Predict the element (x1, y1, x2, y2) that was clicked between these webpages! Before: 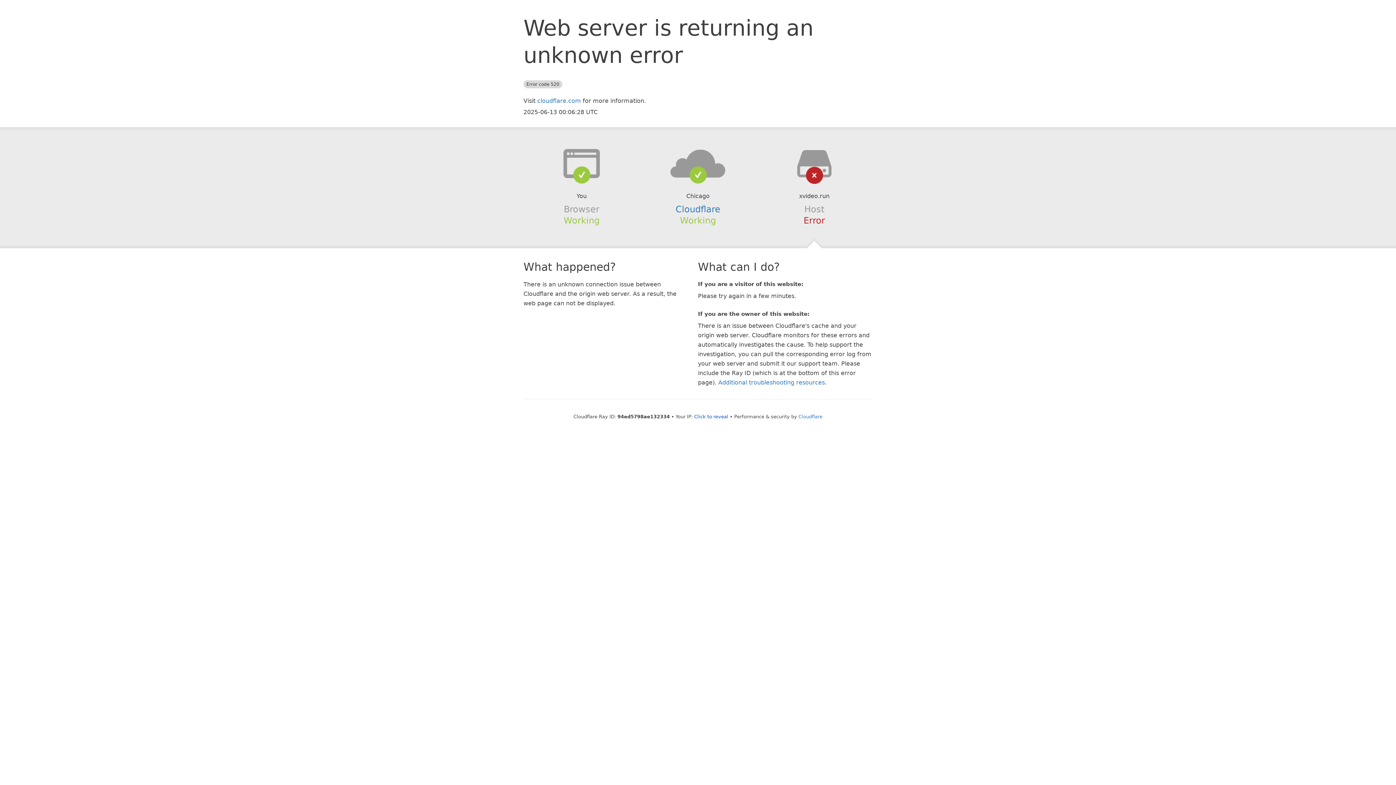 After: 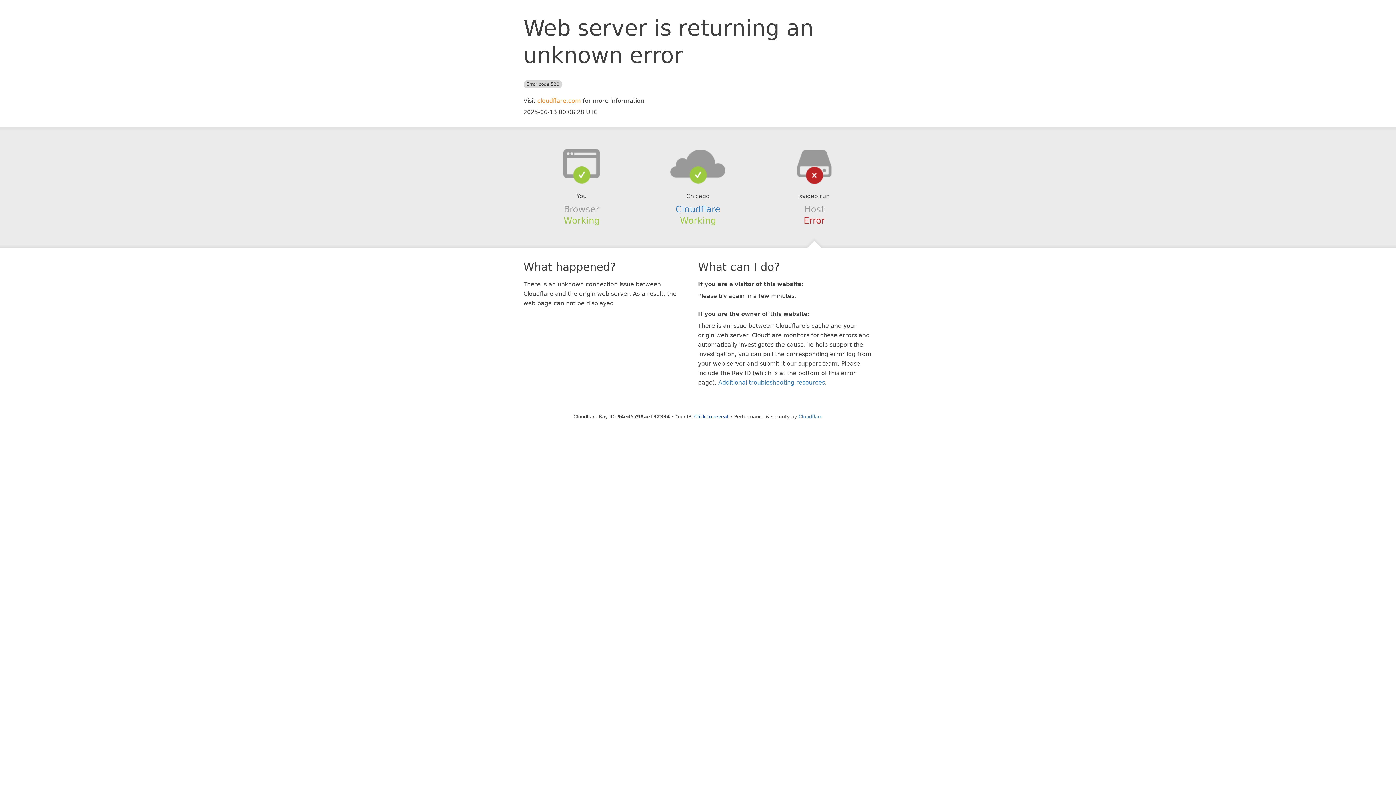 Action: label: cloudflare.com bbox: (537, 97, 581, 104)